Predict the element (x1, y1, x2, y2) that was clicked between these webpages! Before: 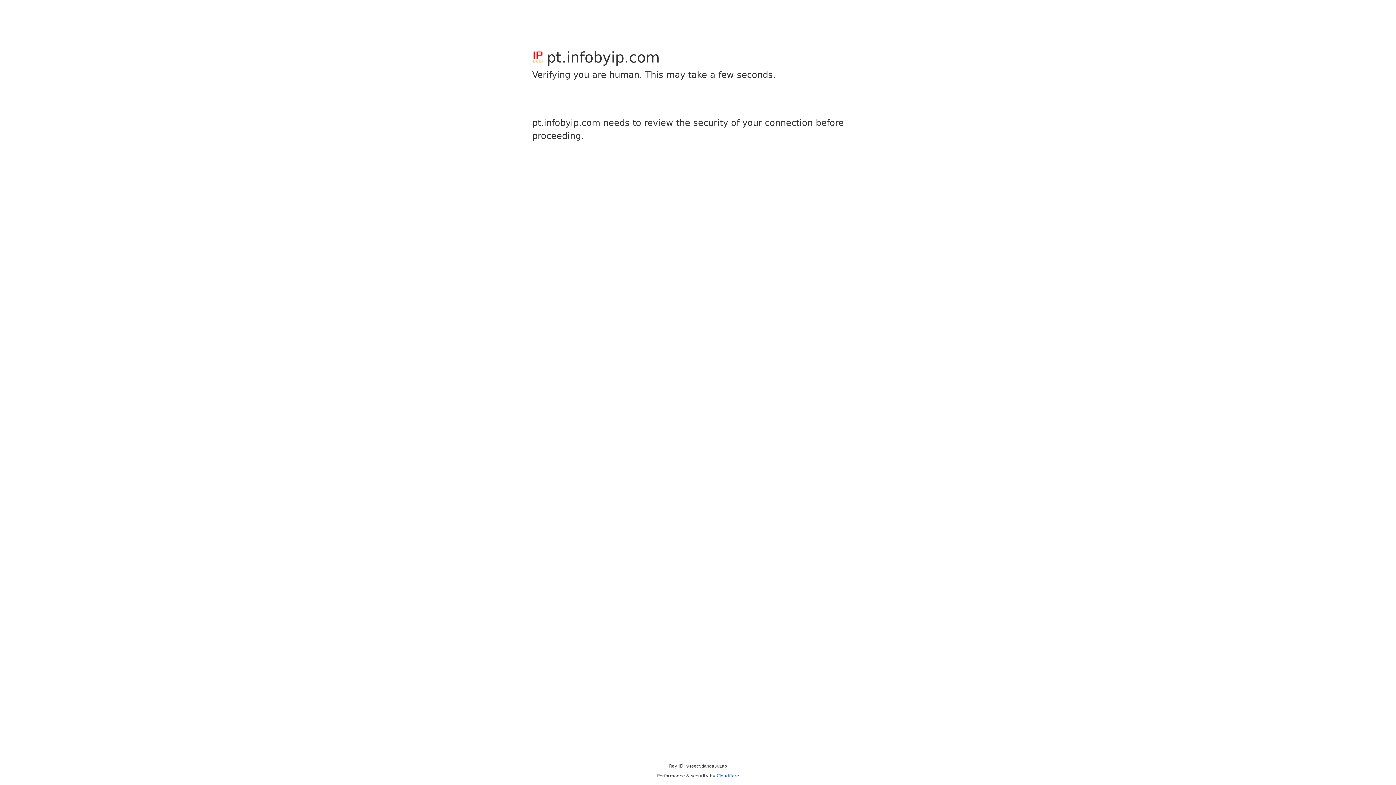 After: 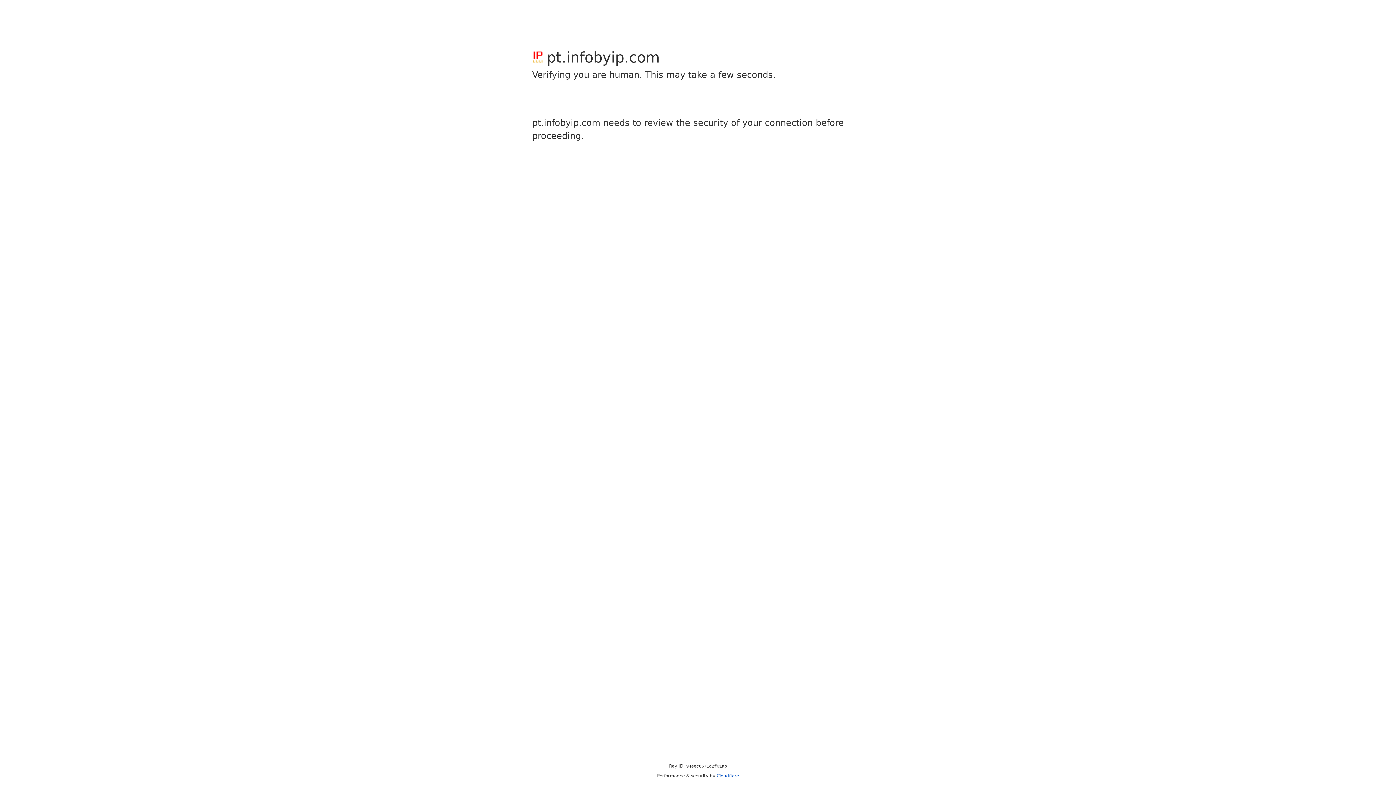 Action: bbox: (716, 773, 739, 778) label: Cloudflare